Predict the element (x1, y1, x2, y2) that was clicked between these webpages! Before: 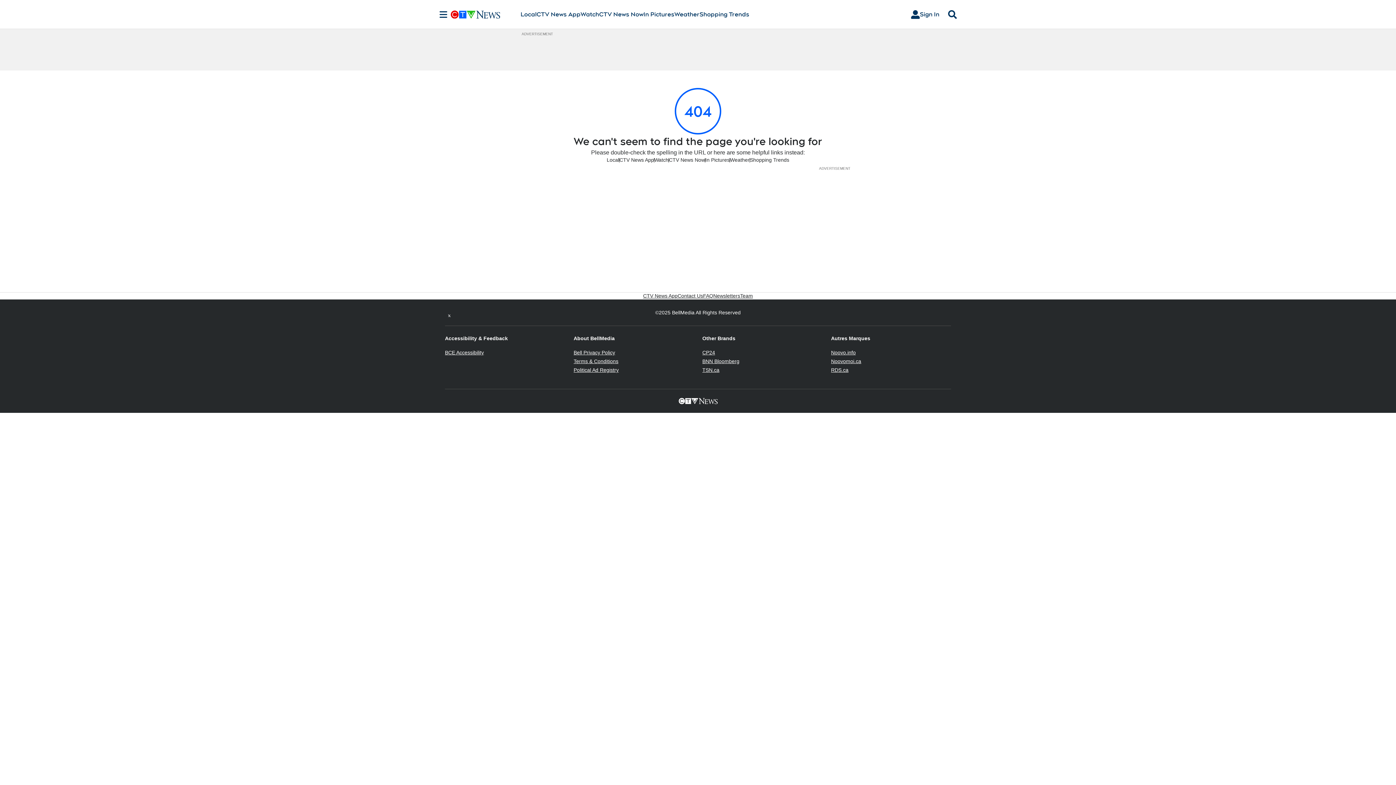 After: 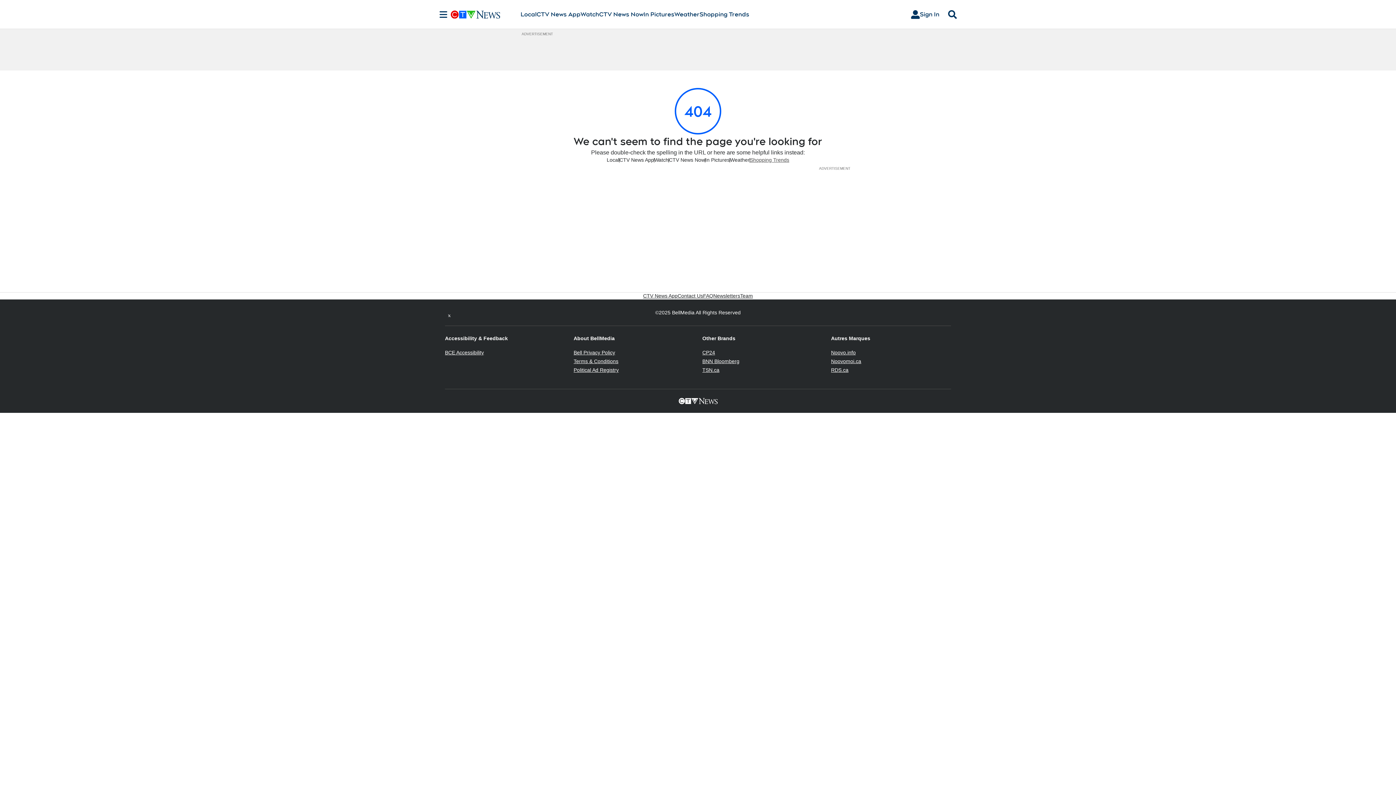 Action: bbox: (750, 156, 789, 163) label: Shopping Trends
Opens in new window